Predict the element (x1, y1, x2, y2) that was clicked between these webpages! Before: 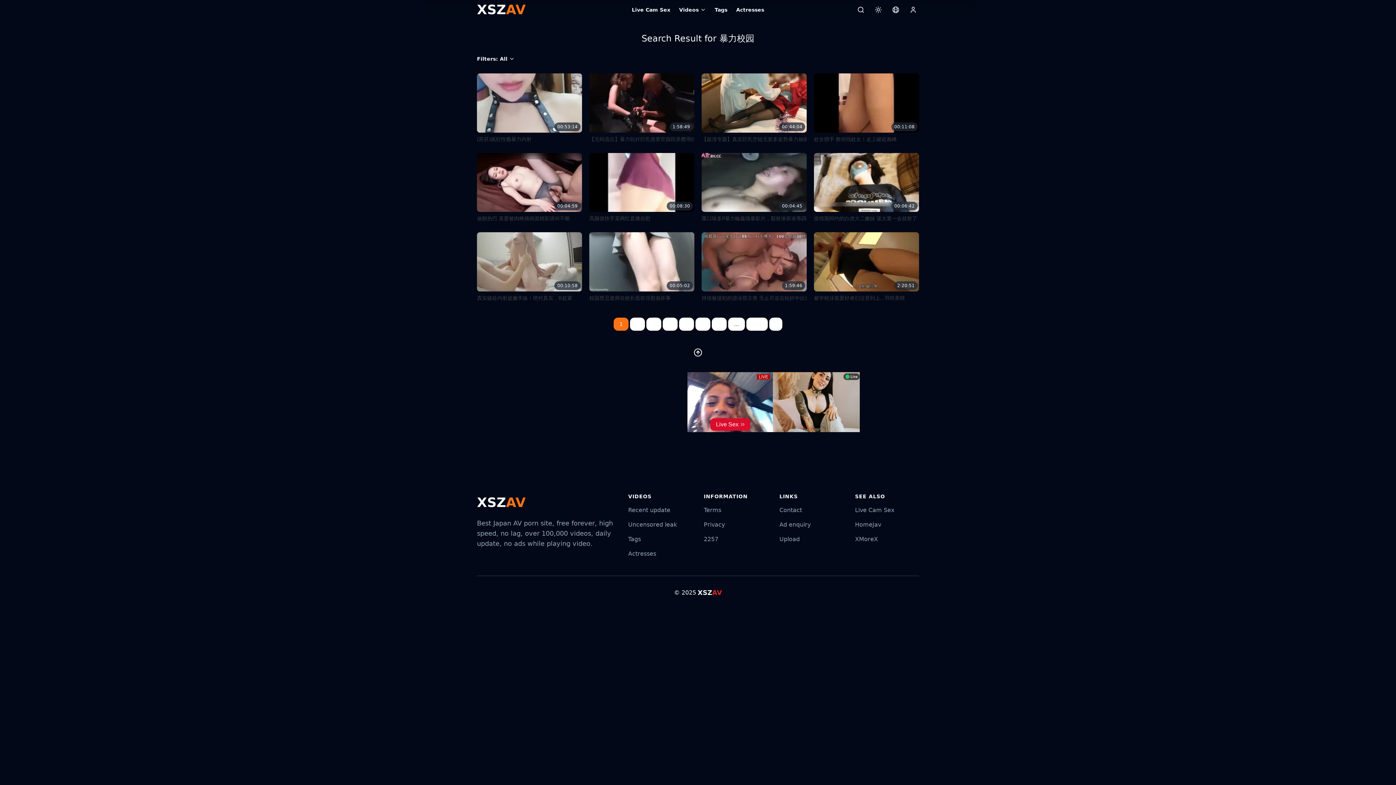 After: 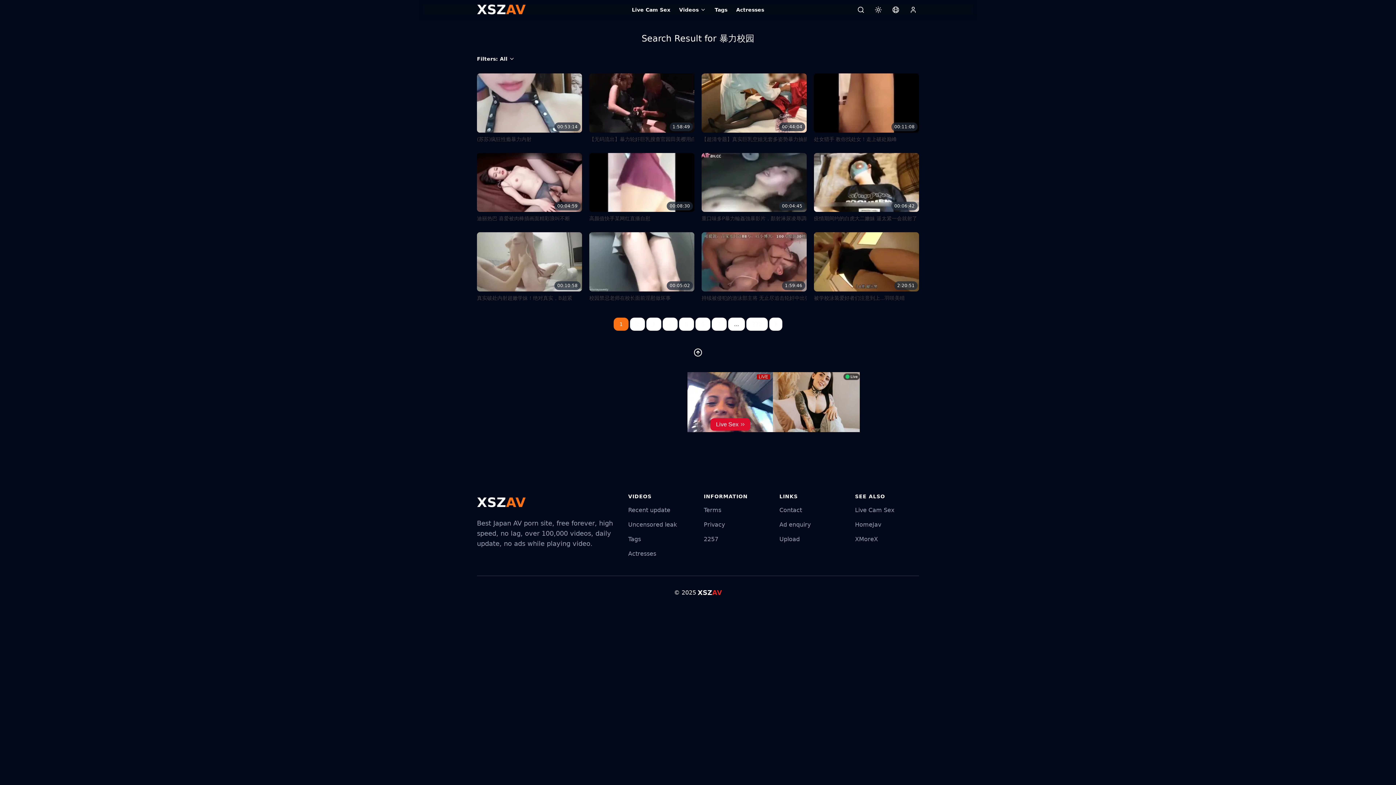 Action: bbox: (631, 4, 670, 15) label: Live Cam Sex